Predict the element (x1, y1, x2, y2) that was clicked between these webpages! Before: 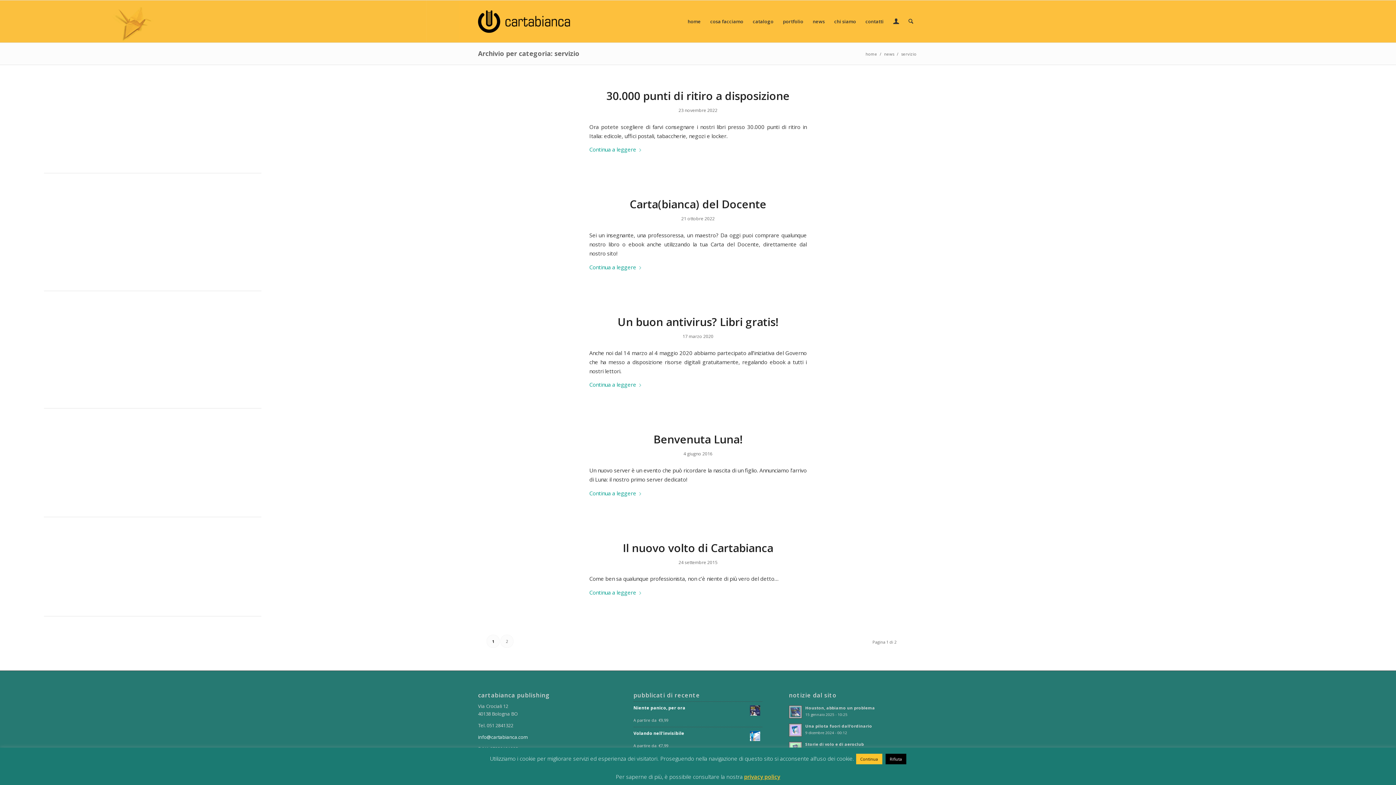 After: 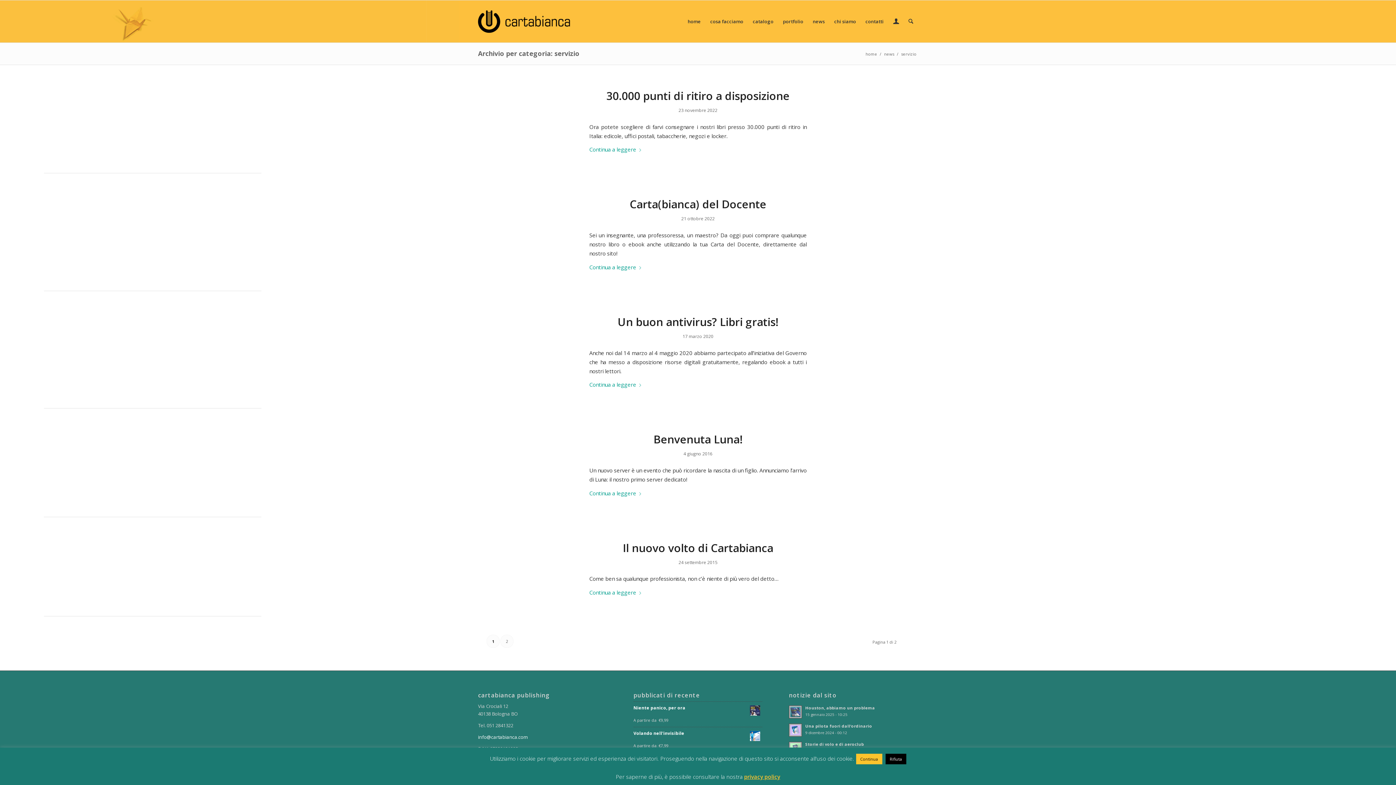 Action: label: privacy policy bbox: (744, 773, 780, 781)